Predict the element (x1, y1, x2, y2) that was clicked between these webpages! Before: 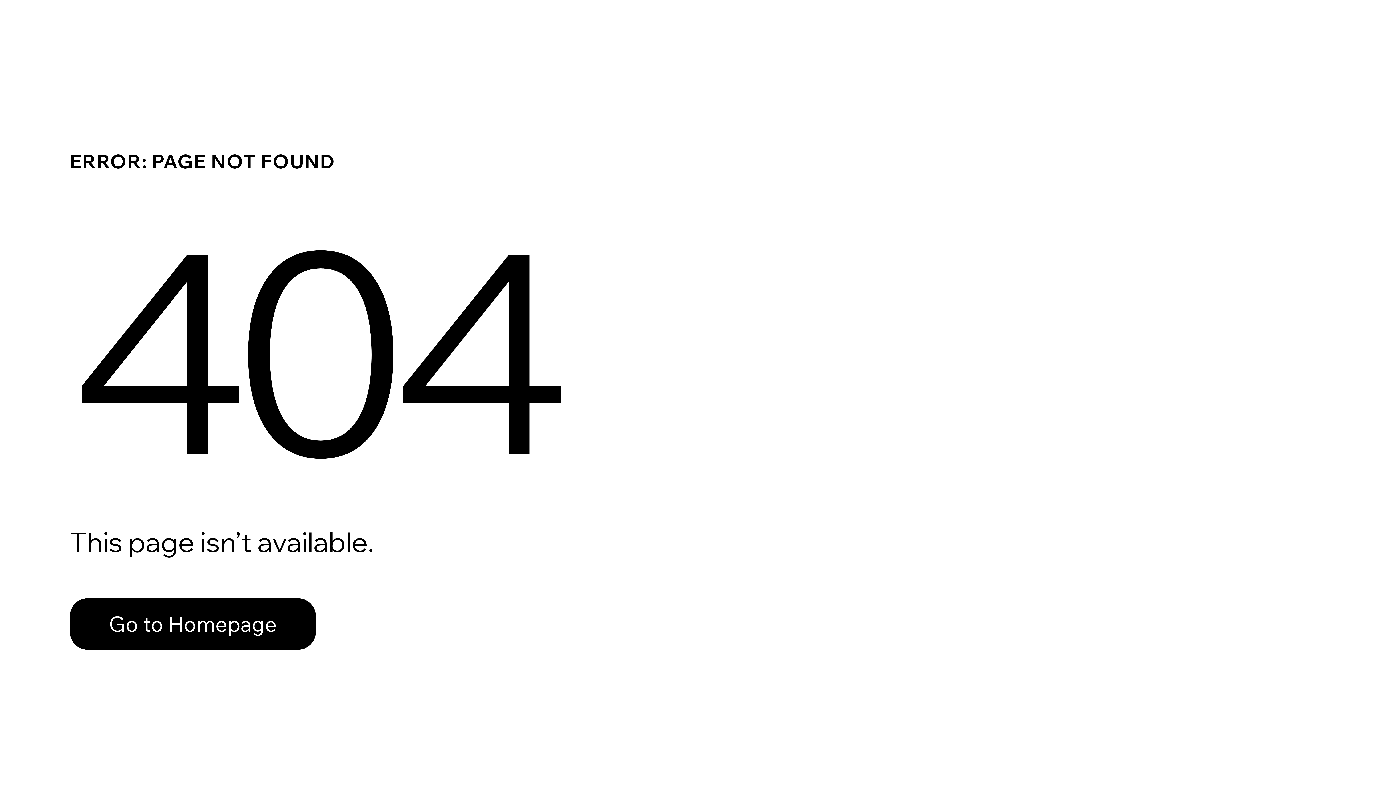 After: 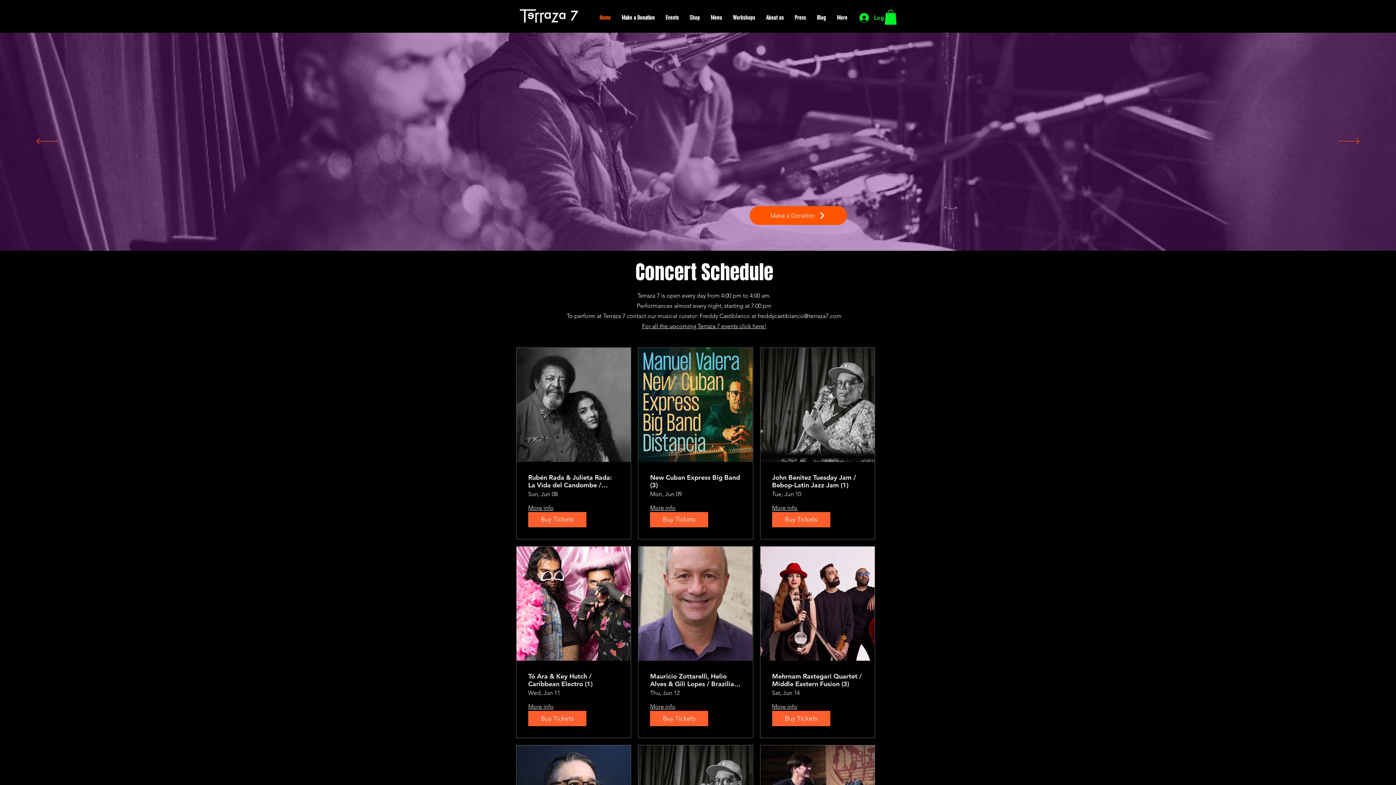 Action: bbox: (69, 582, 768, 659) label: Go to Homepage